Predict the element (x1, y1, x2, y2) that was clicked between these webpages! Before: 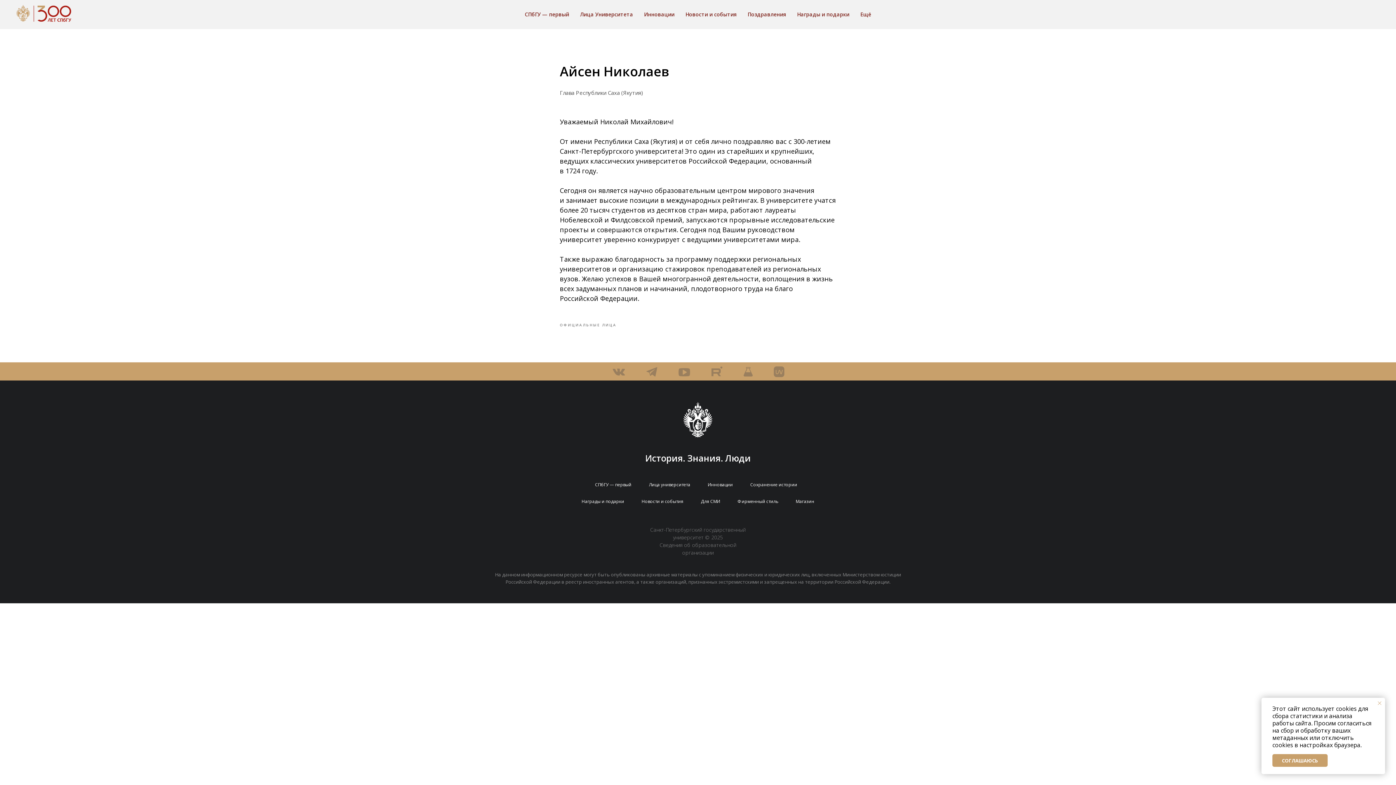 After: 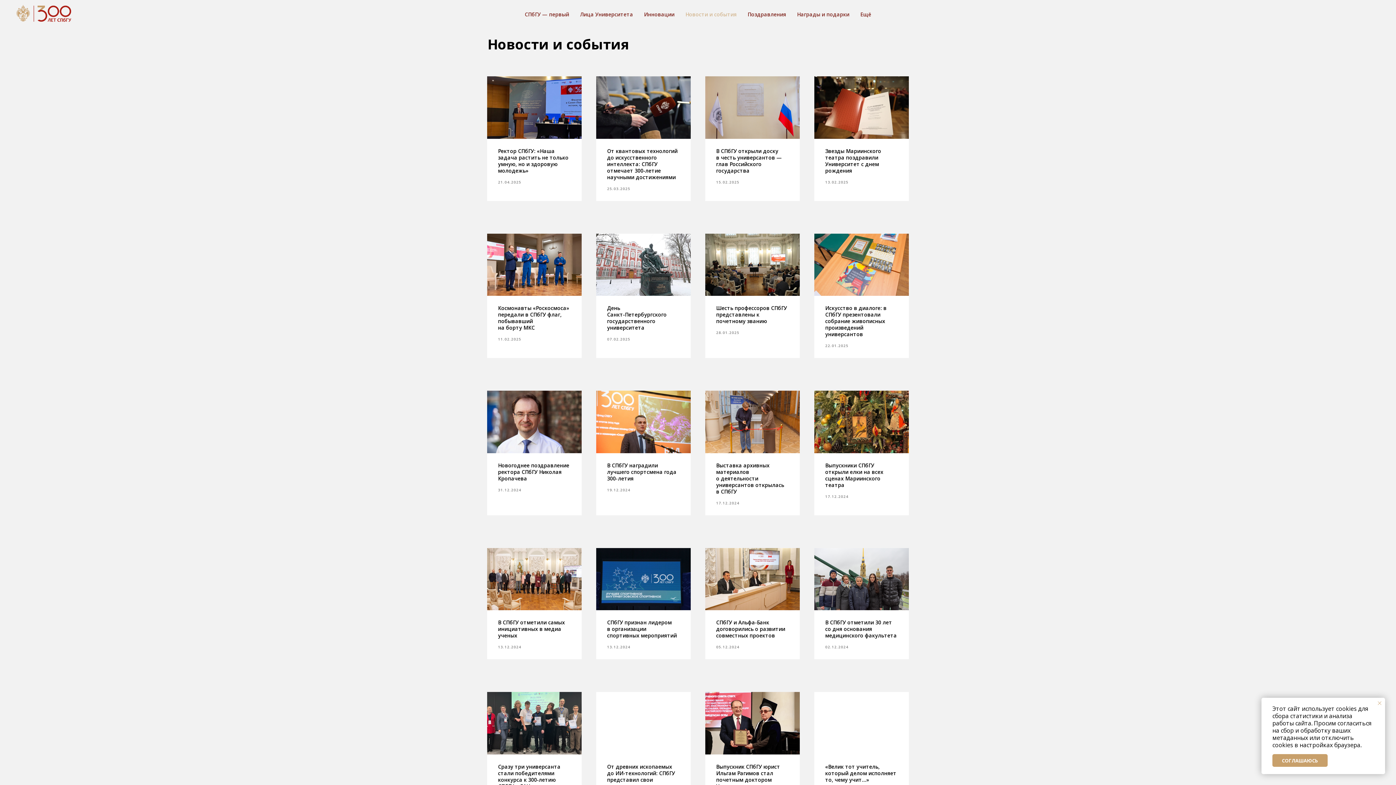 Action: label: Новости и события bbox: (634, 494, 690, 507)